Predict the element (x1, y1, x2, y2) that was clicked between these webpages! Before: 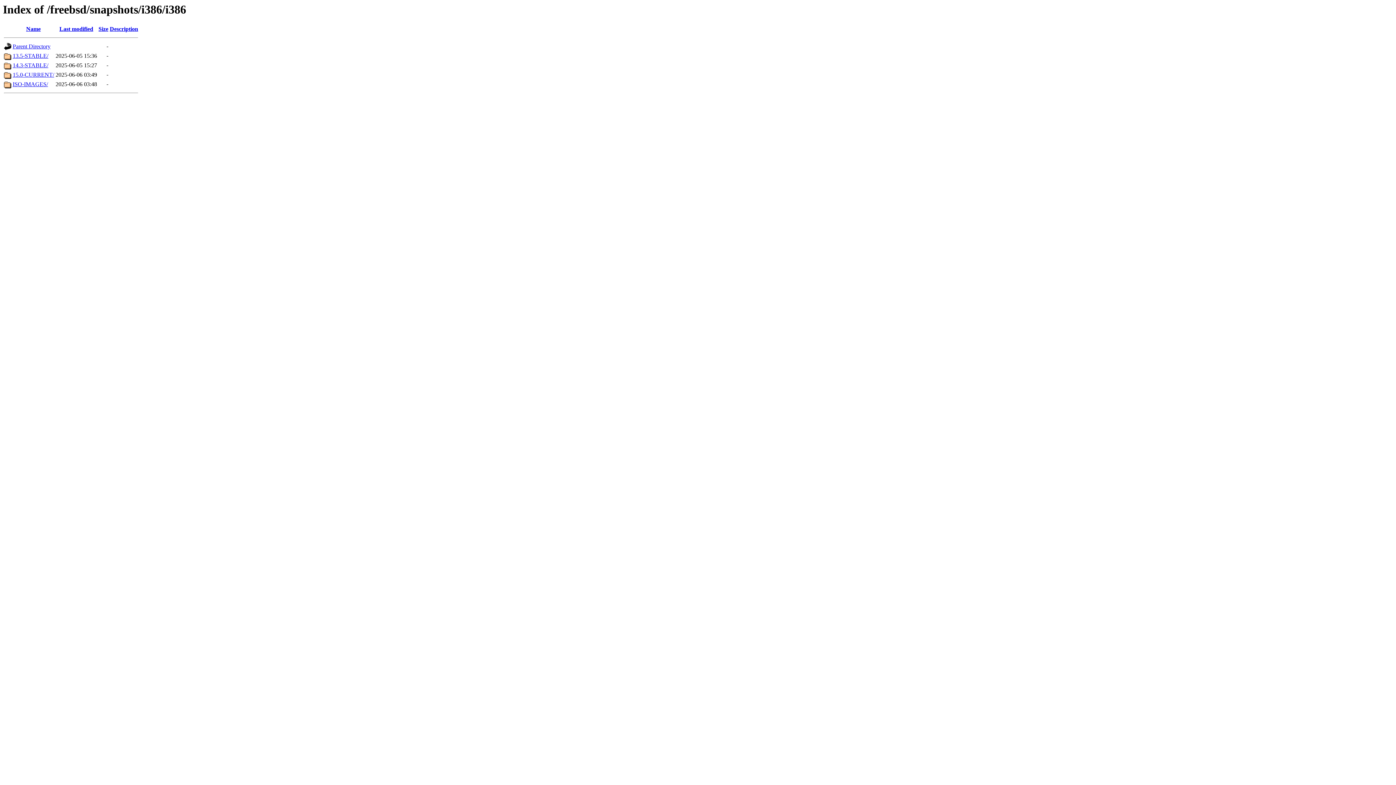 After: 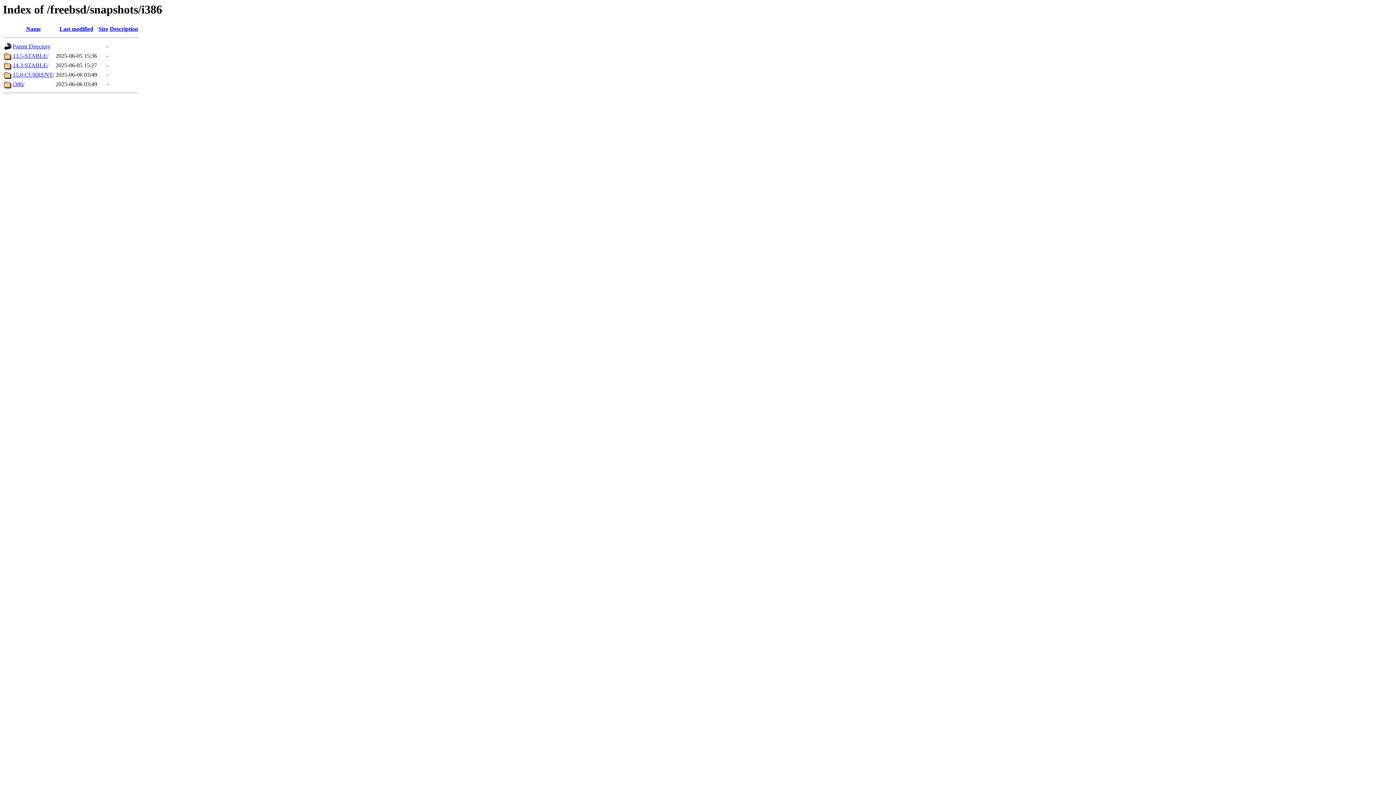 Action: bbox: (12, 43, 50, 49) label: Parent Directory